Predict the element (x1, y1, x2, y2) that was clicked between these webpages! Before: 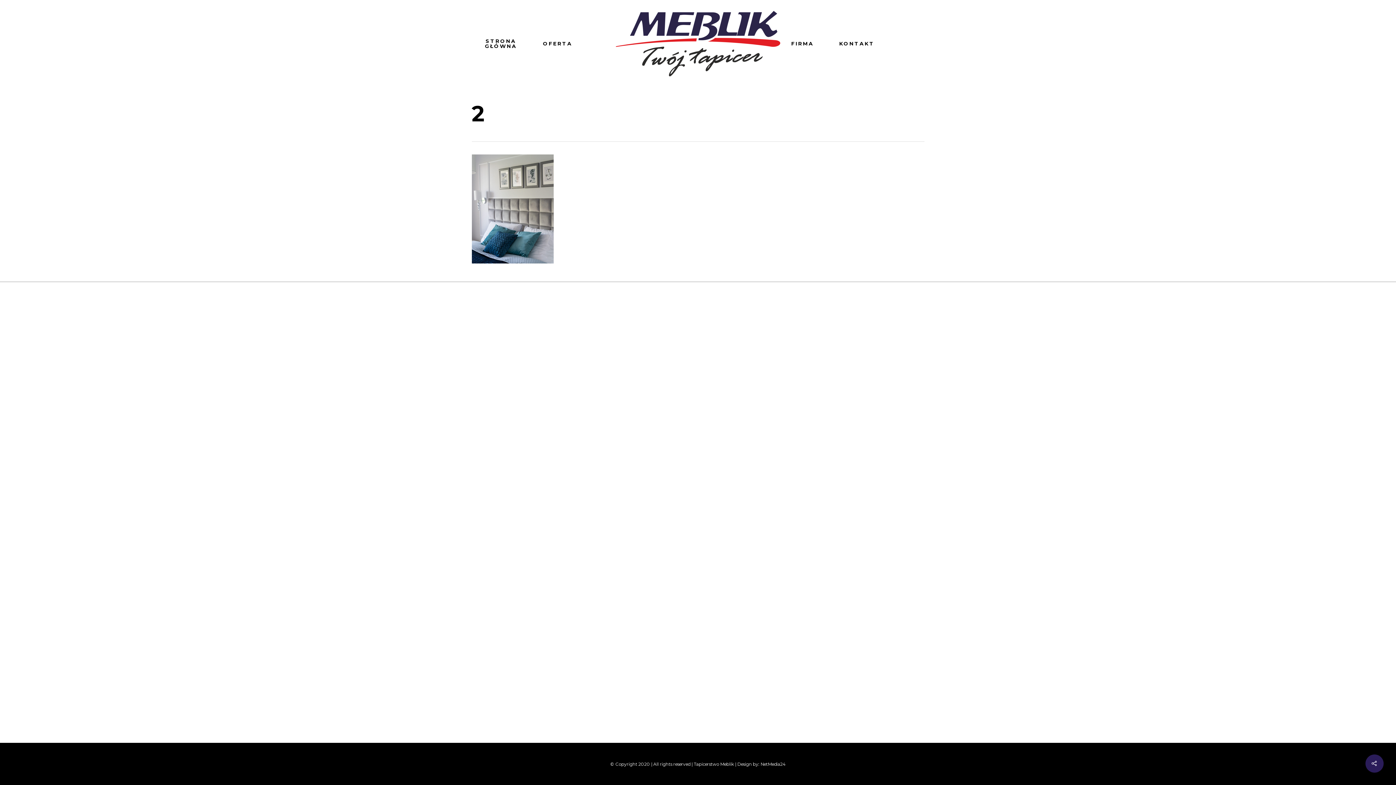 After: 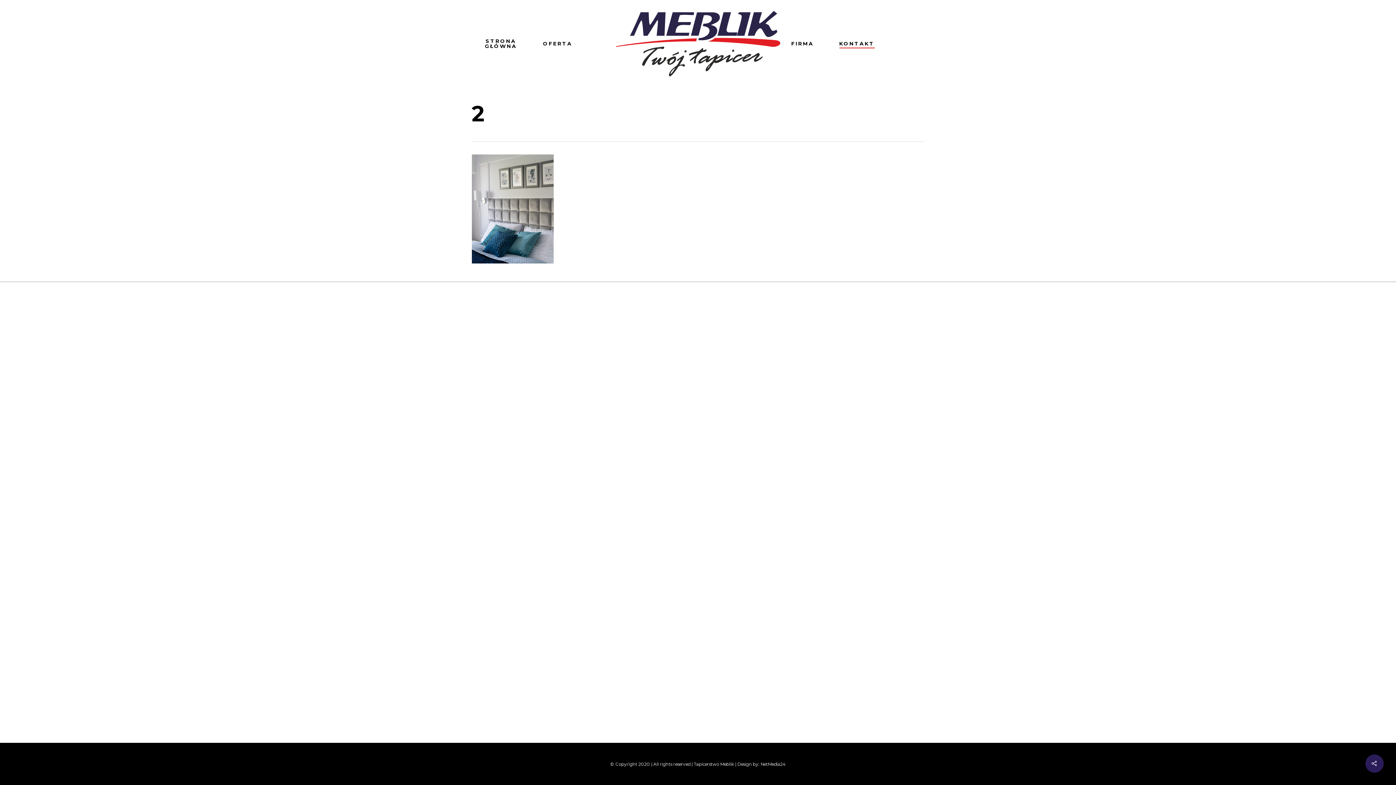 Action: bbox: (839, 41, 874, 46) label: KONTAKT